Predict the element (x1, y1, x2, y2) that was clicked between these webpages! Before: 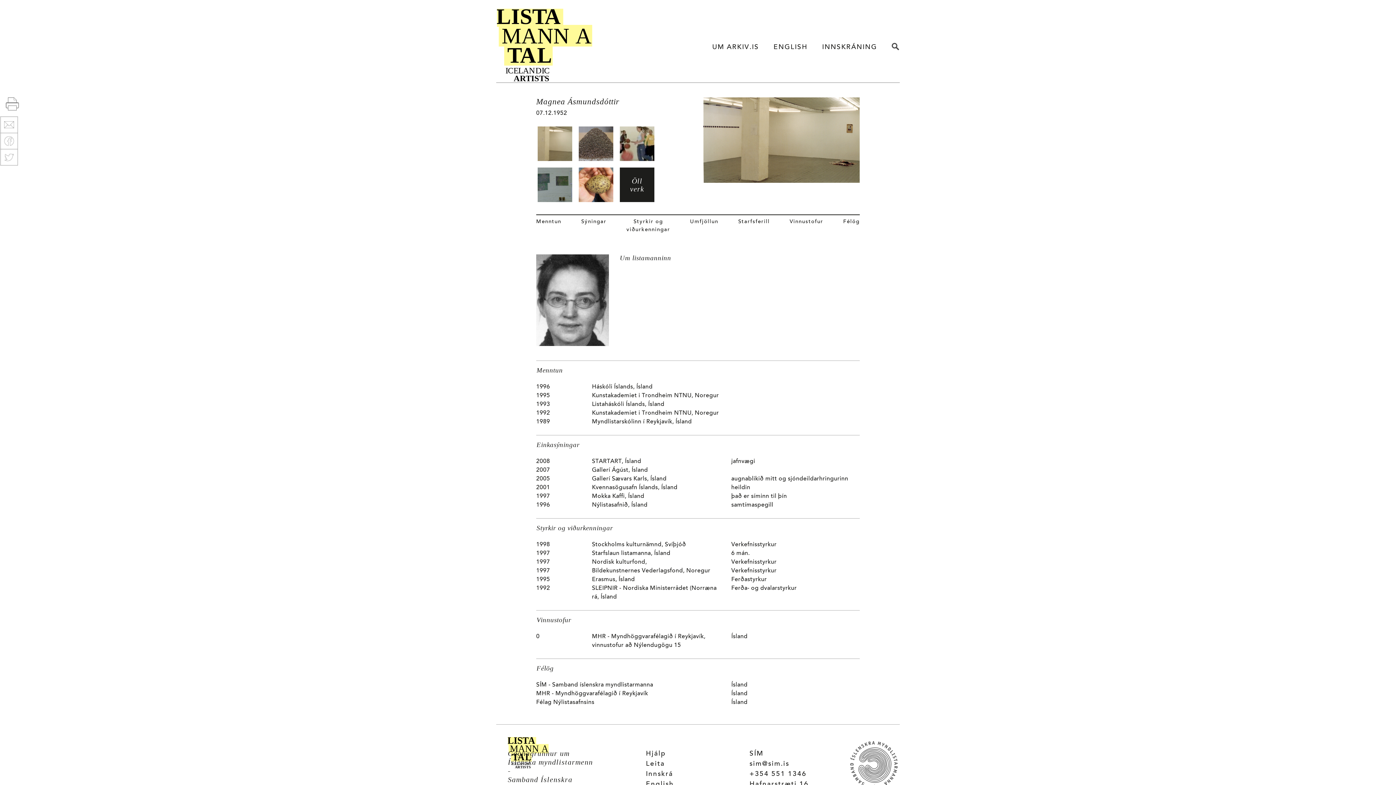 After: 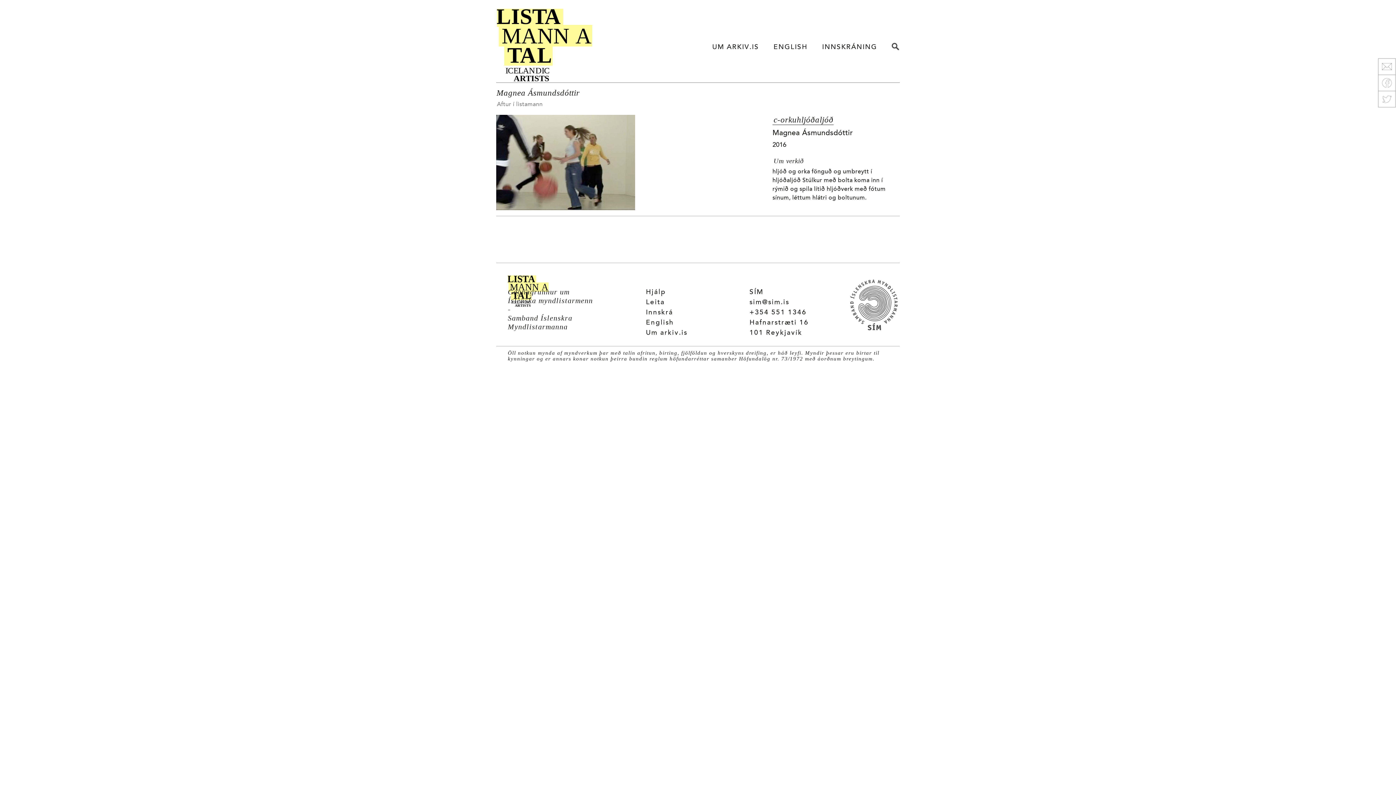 Action: bbox: (620, 126, 661, 167)